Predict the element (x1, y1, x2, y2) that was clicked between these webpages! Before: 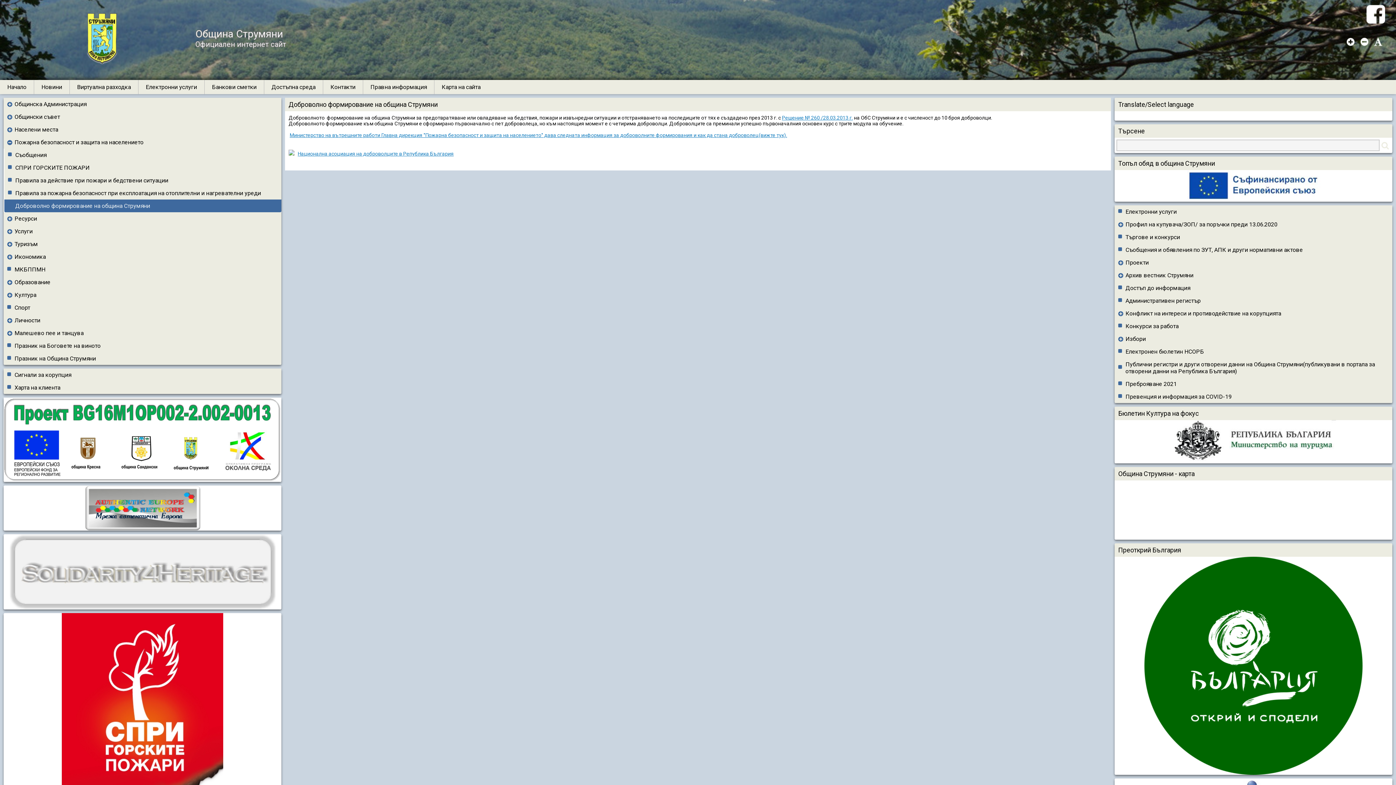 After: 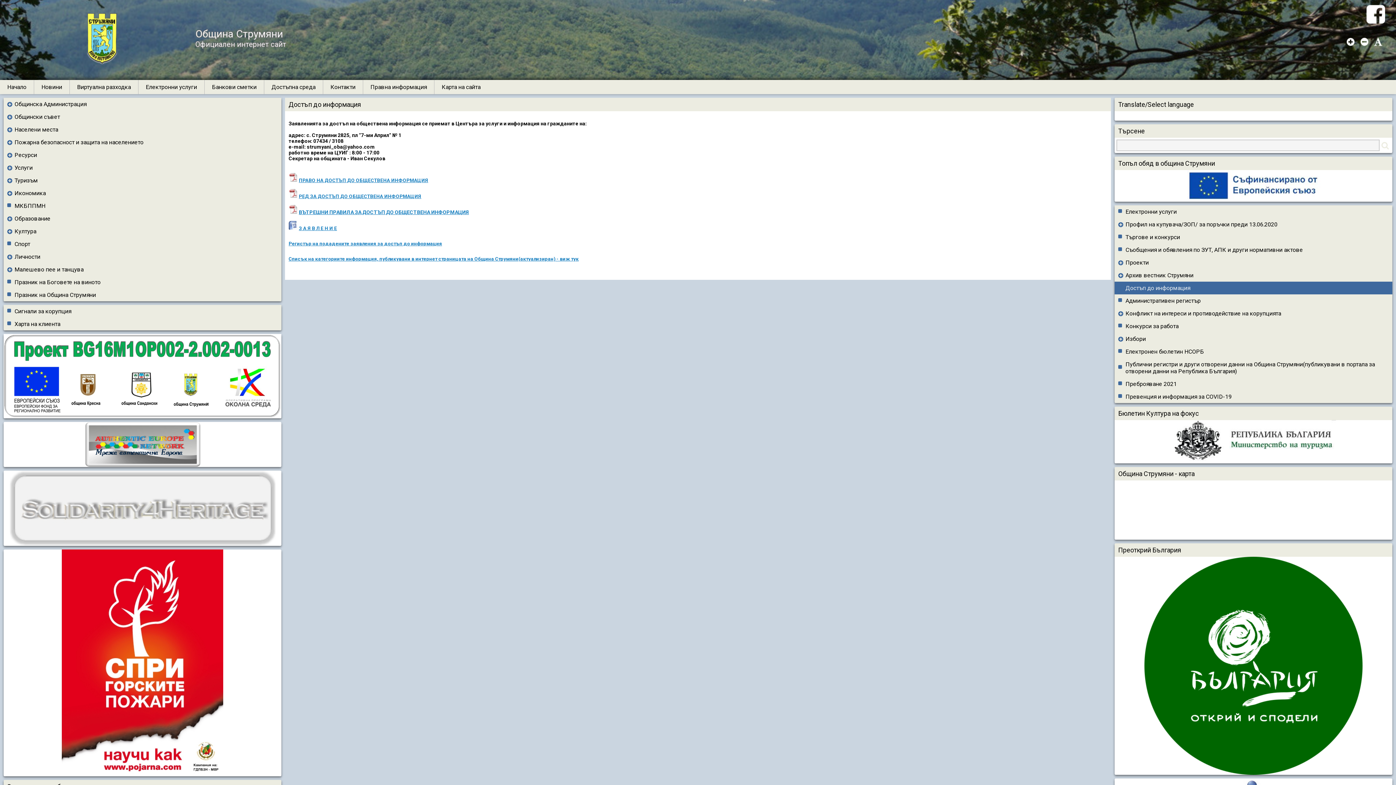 Action: bbox: (1114, 281, 1392, 294) label: Достъп до информация